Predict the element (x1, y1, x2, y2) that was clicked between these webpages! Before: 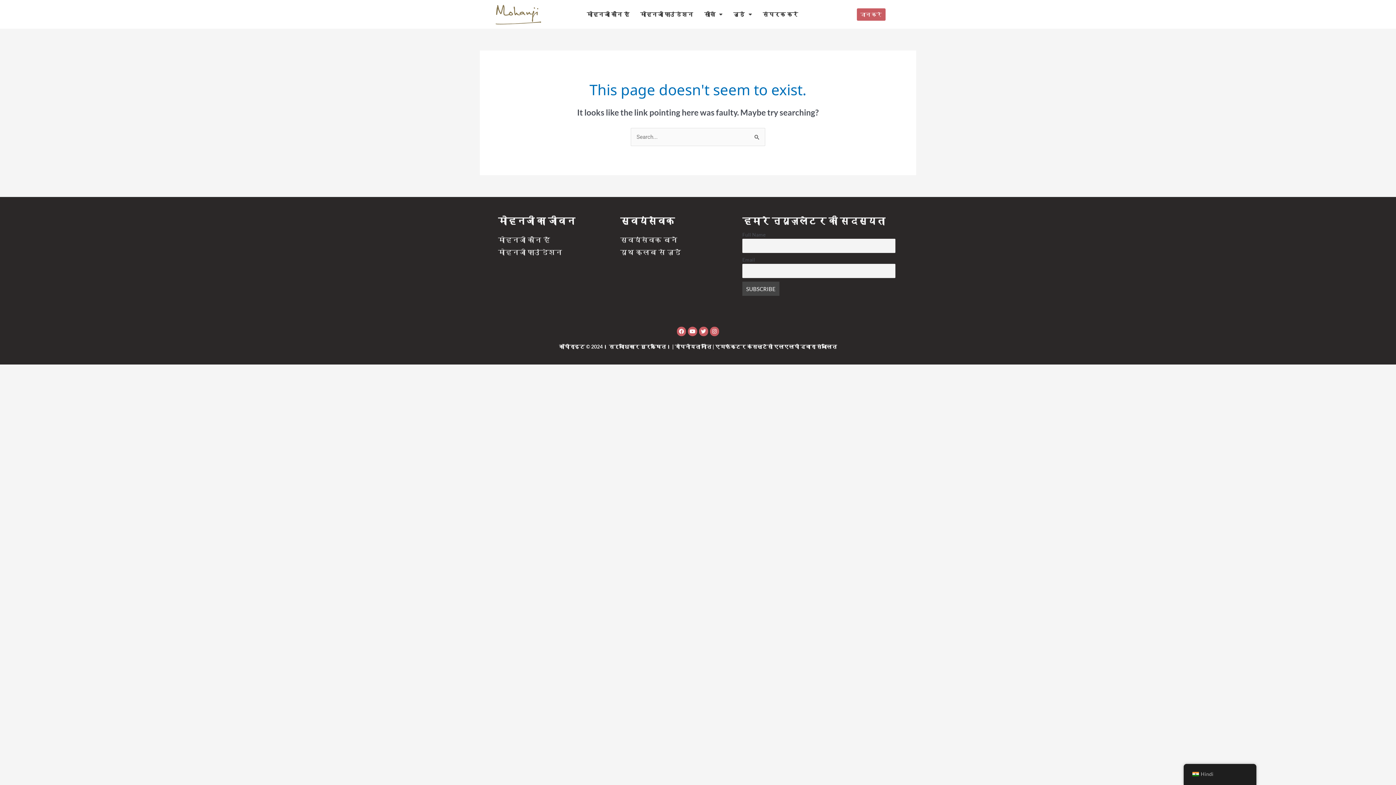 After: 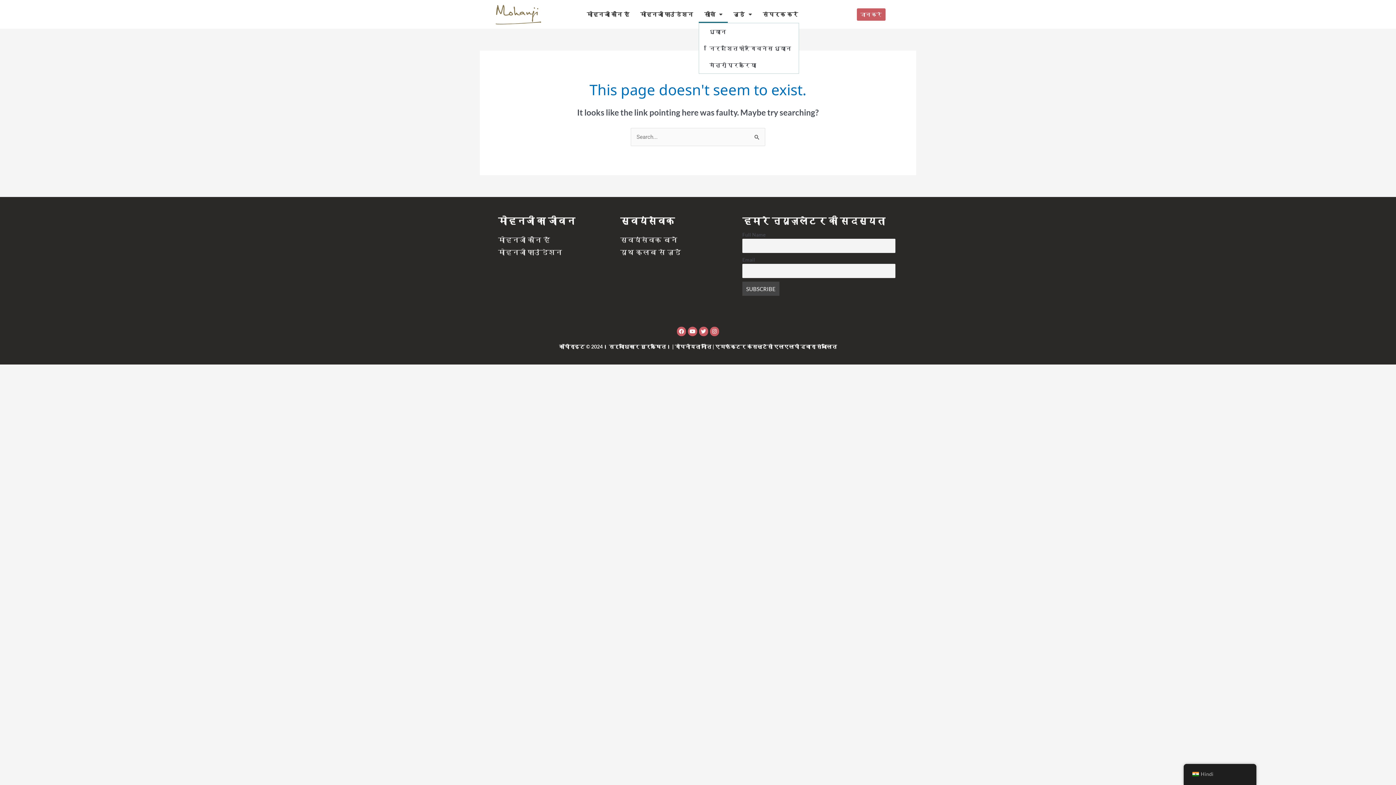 Action: bbox: (698, 6, 728, 22) label: सीखें